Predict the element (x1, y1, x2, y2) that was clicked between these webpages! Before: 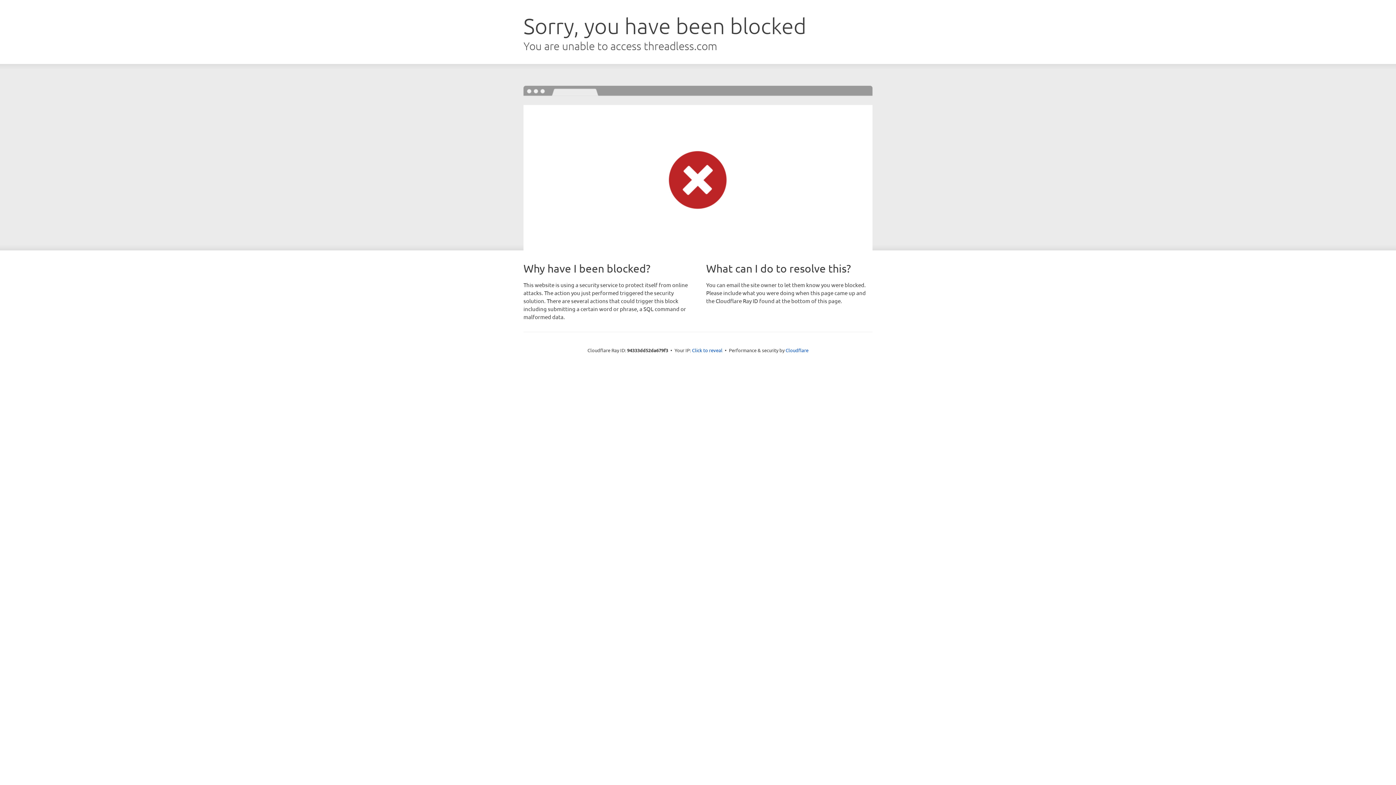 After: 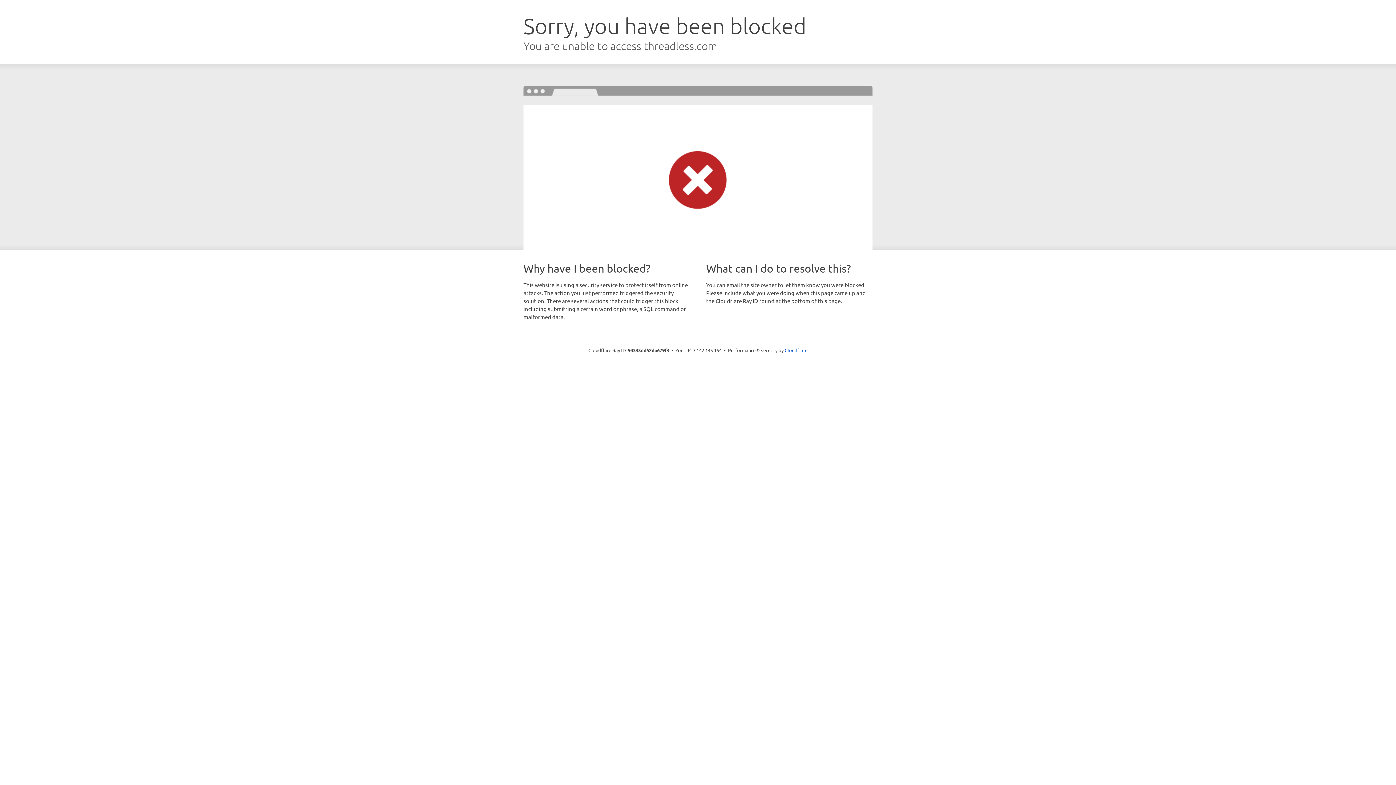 Action: label: Click to reveal bbox: (692, 346, 722, 353)